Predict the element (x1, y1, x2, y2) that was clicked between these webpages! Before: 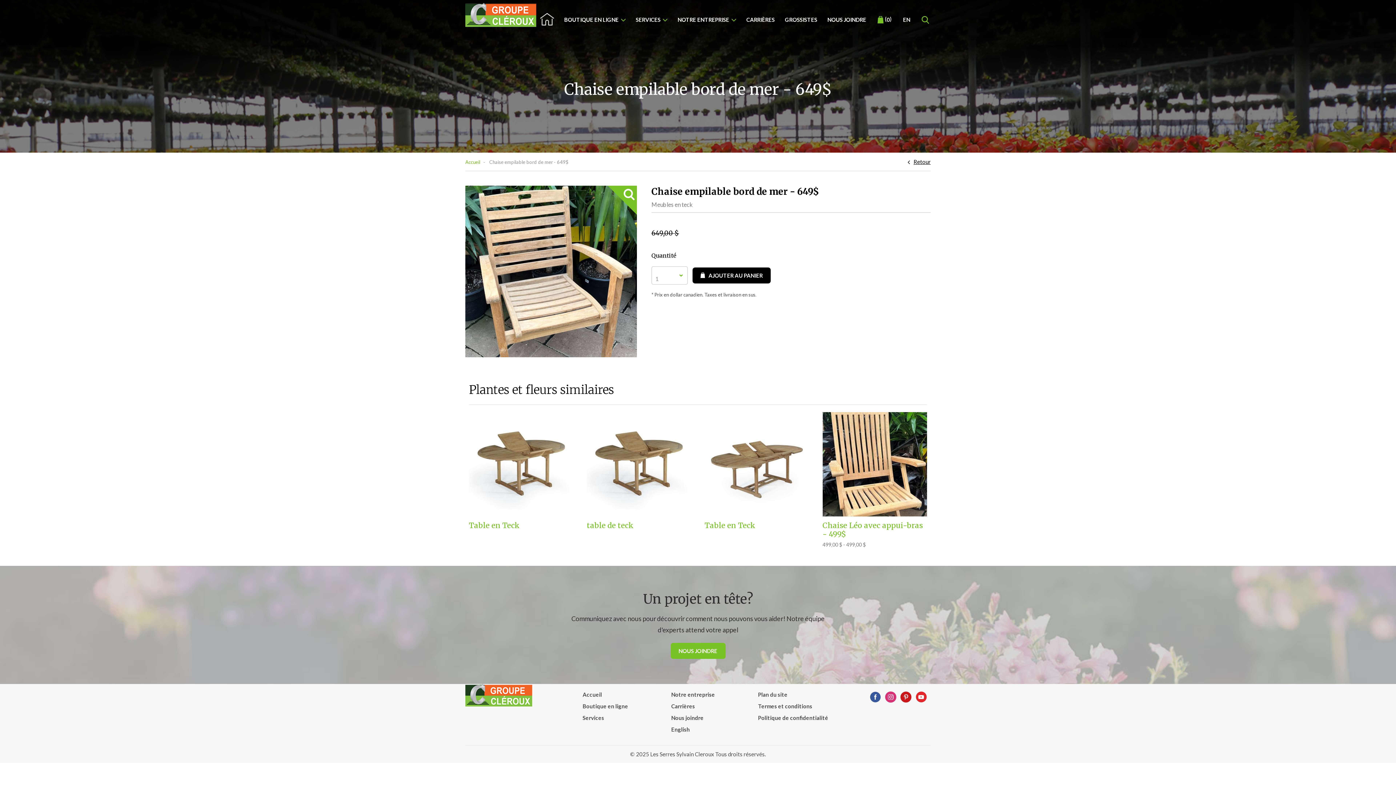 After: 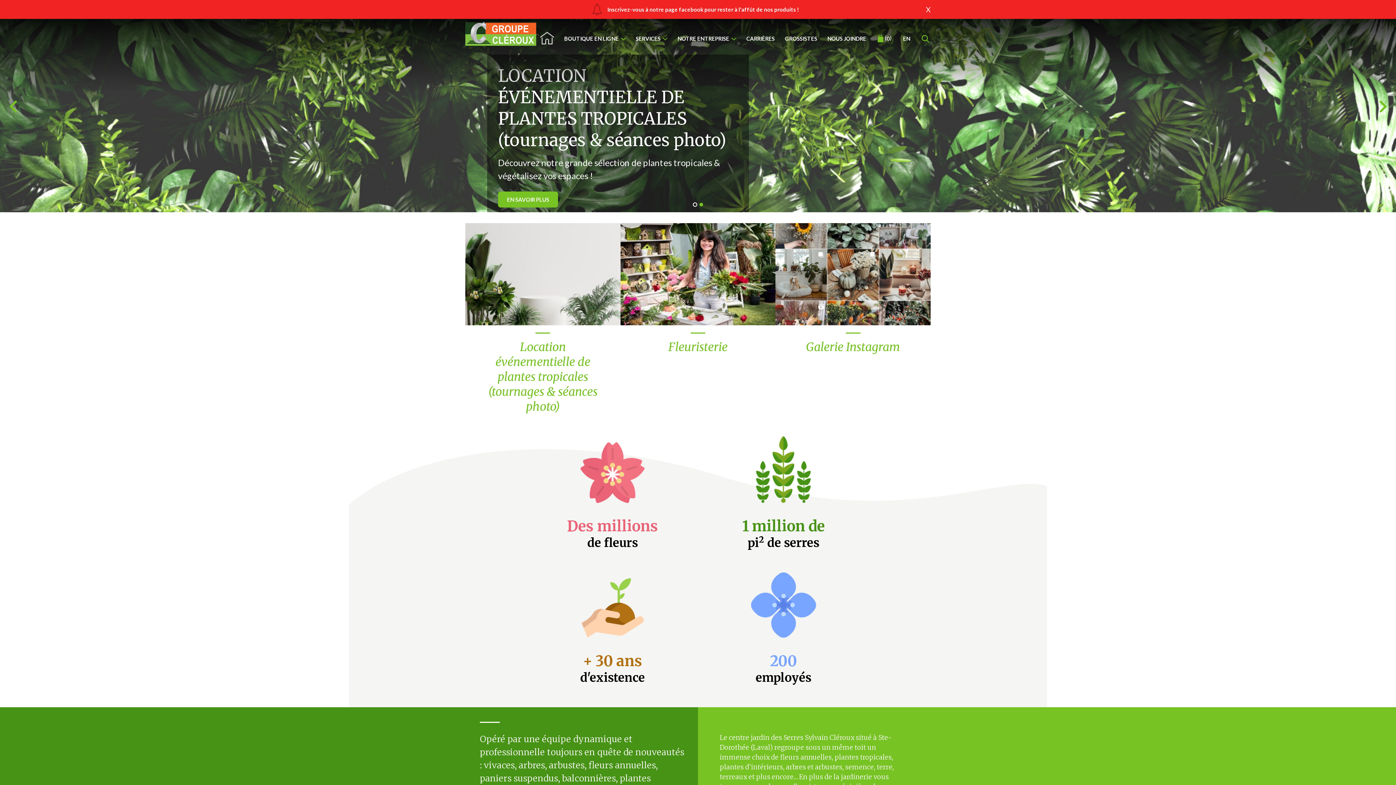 Action: bbox: (540, 7, 554, 32)